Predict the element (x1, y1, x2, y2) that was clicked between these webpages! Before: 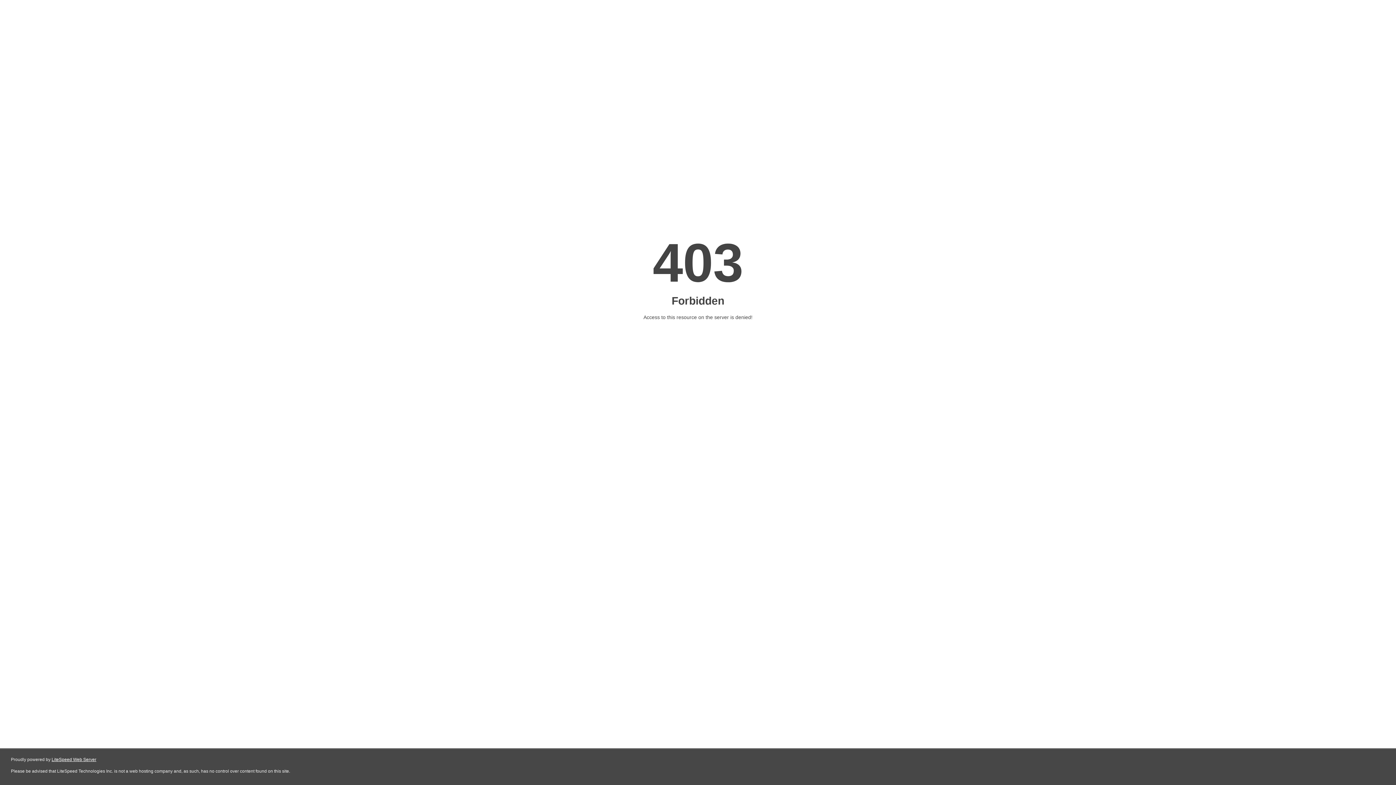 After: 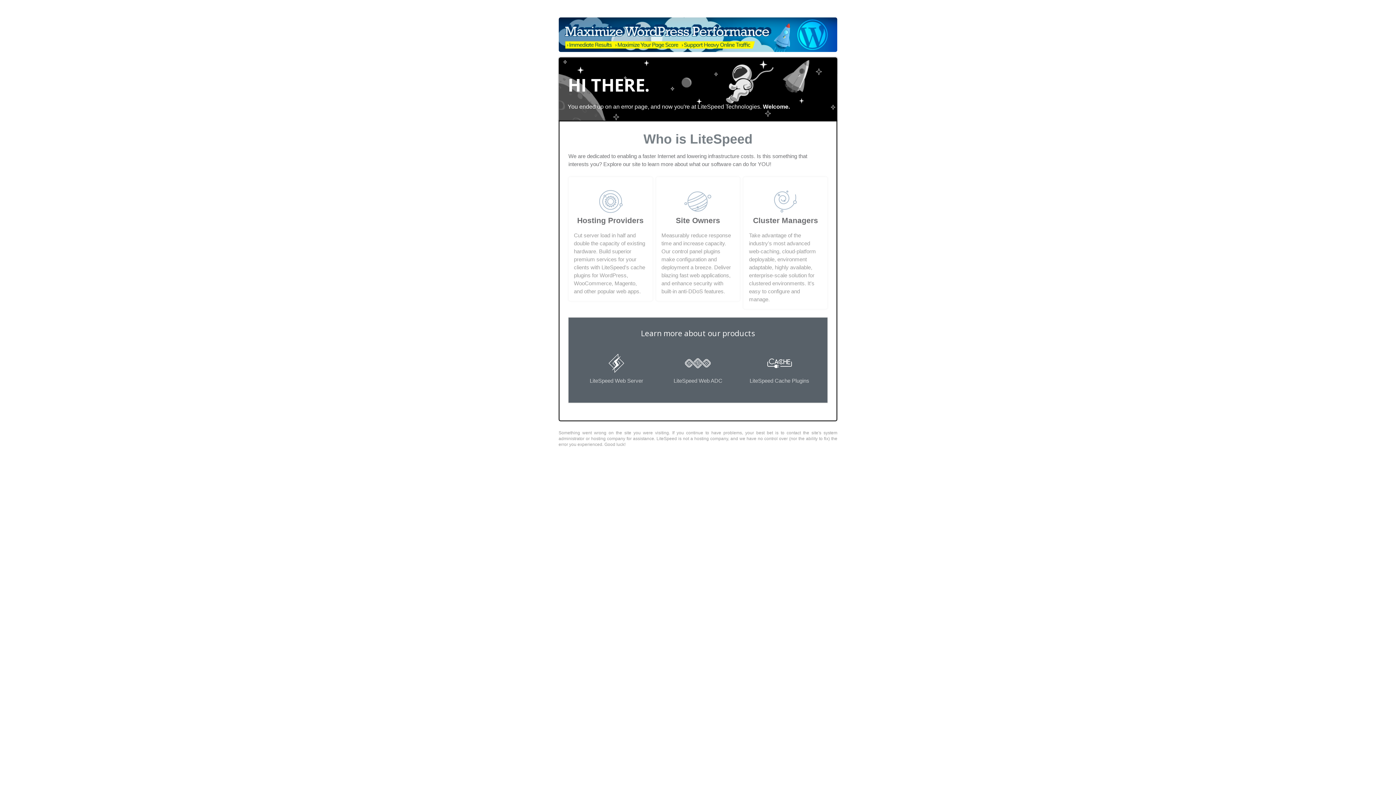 Action: label: LiteSpeed Web Server bbox: (51, 757, 96, 762)